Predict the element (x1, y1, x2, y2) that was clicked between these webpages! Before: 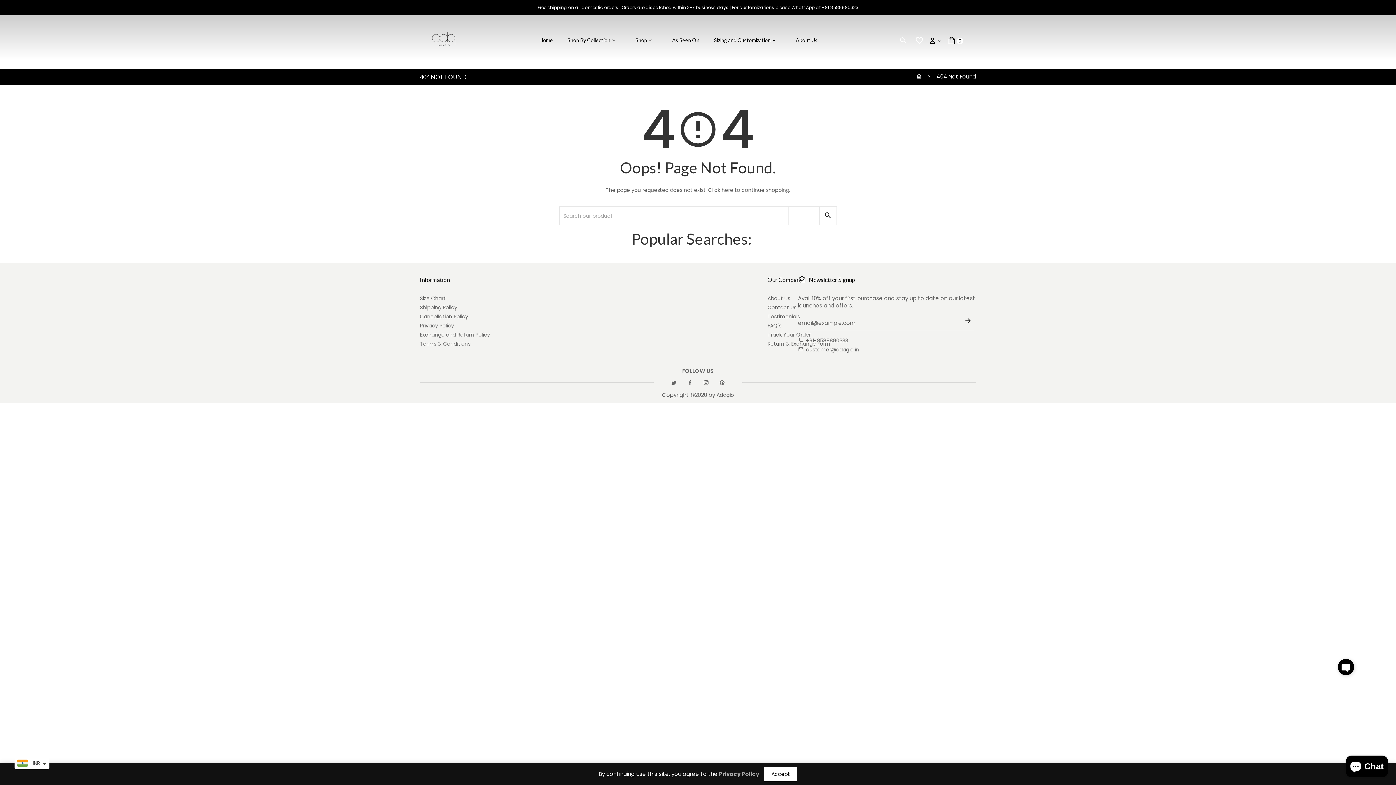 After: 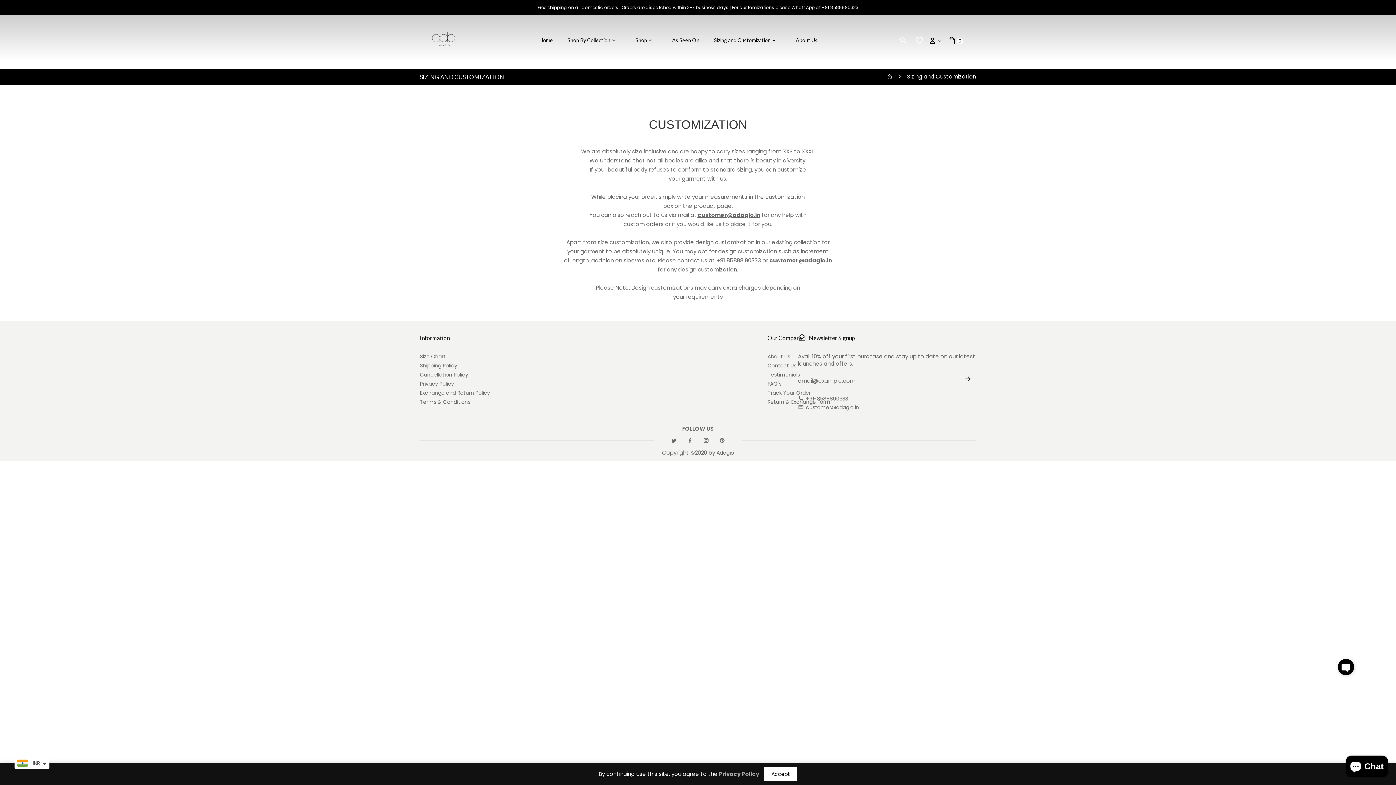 Action: bbox: (712, 32, 783, 48) label: Sizing and Customization